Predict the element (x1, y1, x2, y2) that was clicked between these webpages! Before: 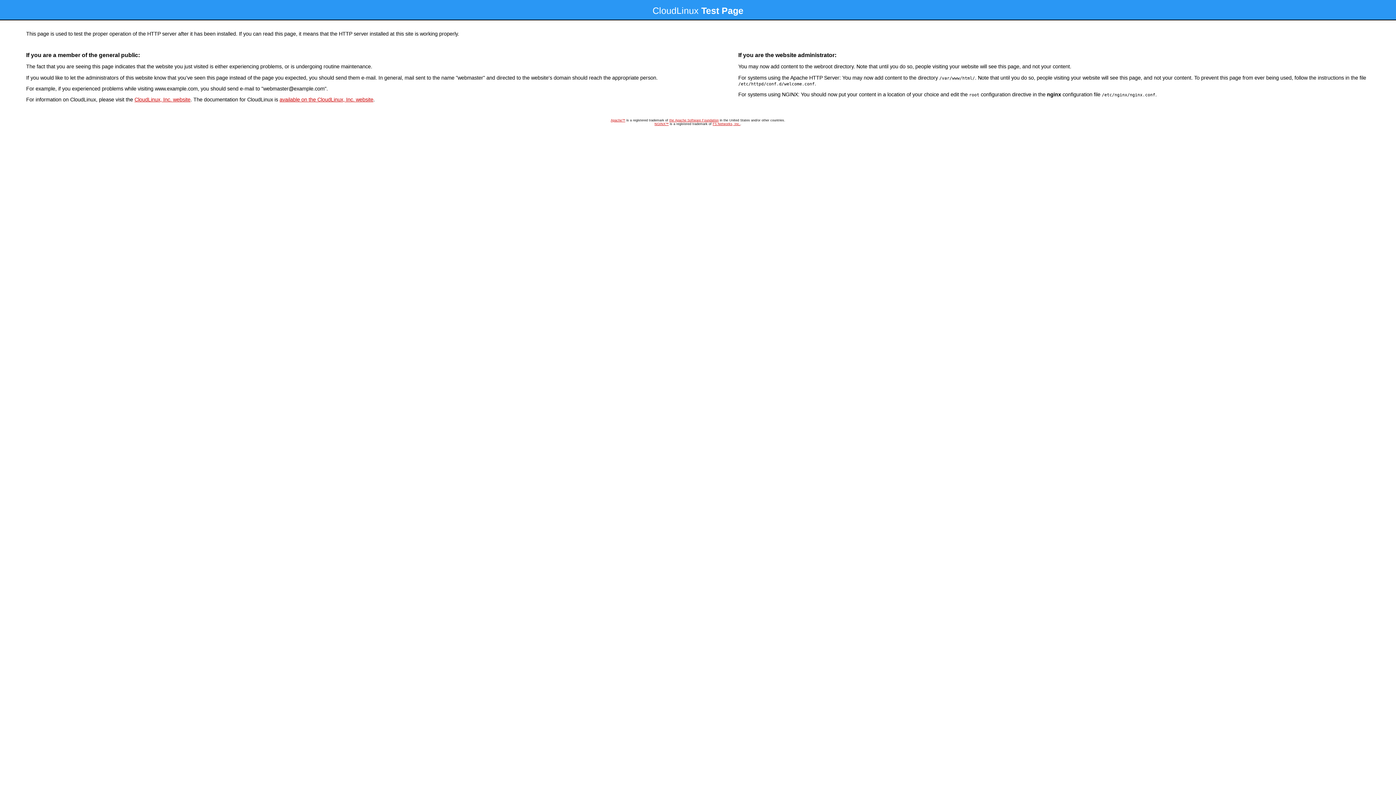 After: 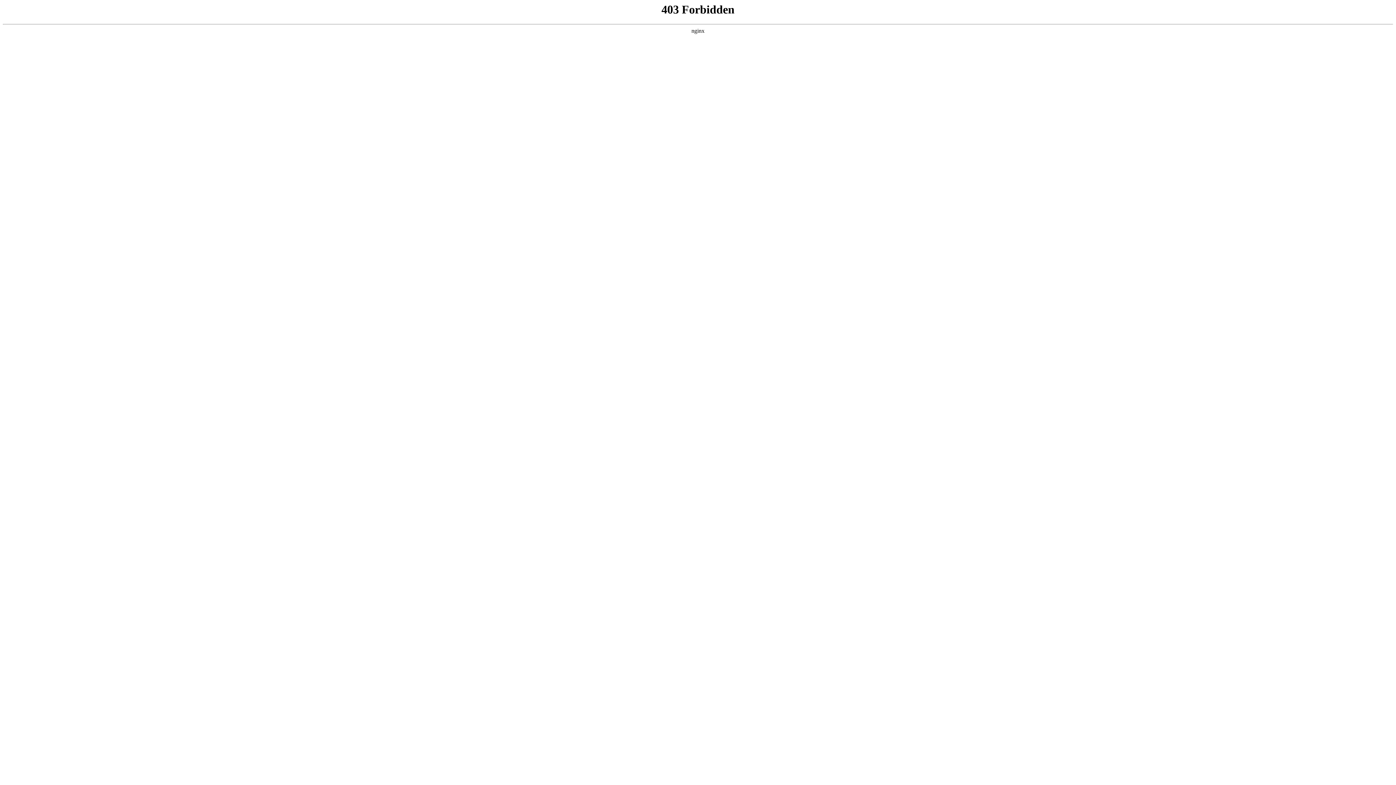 Action: bbox: (134, 96, 190, 102) label: CloudLinux, Inc. website